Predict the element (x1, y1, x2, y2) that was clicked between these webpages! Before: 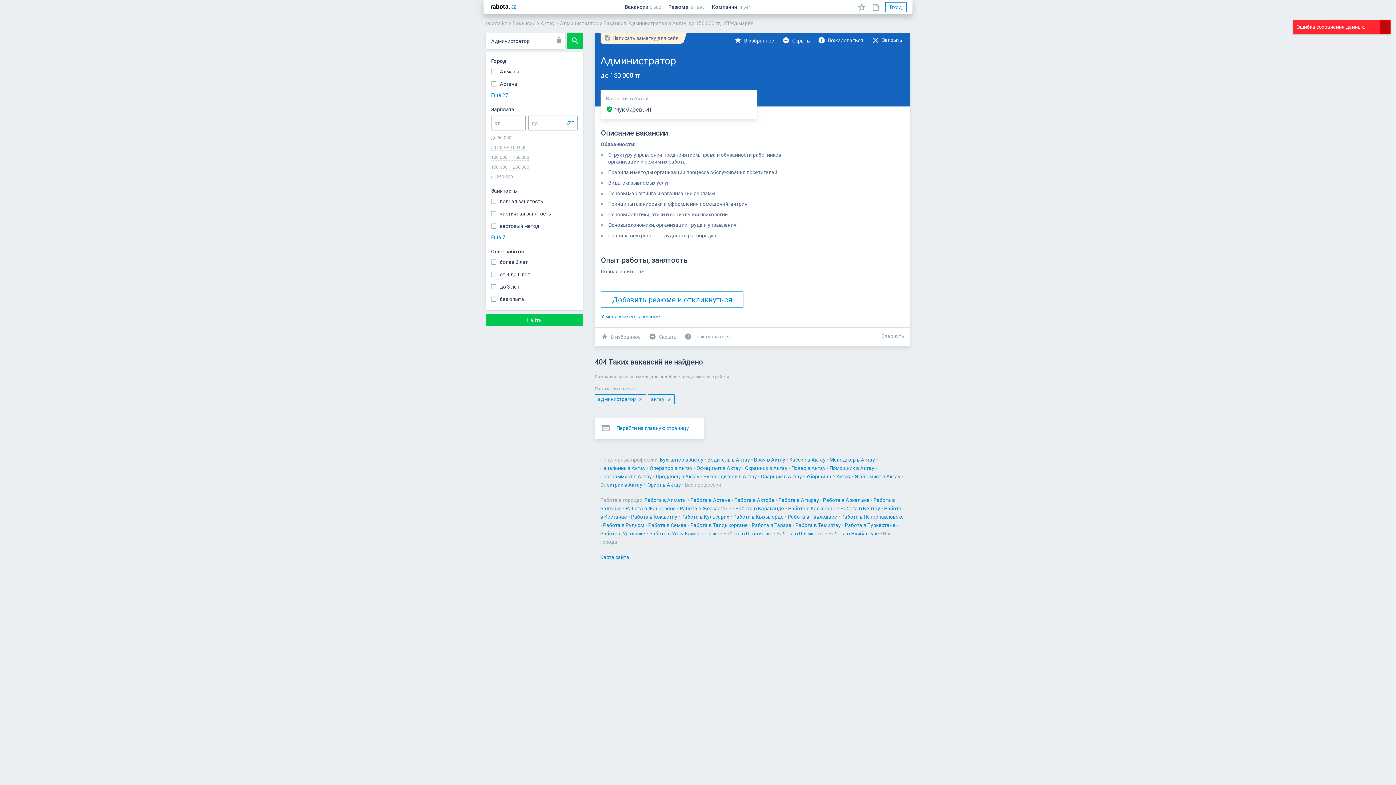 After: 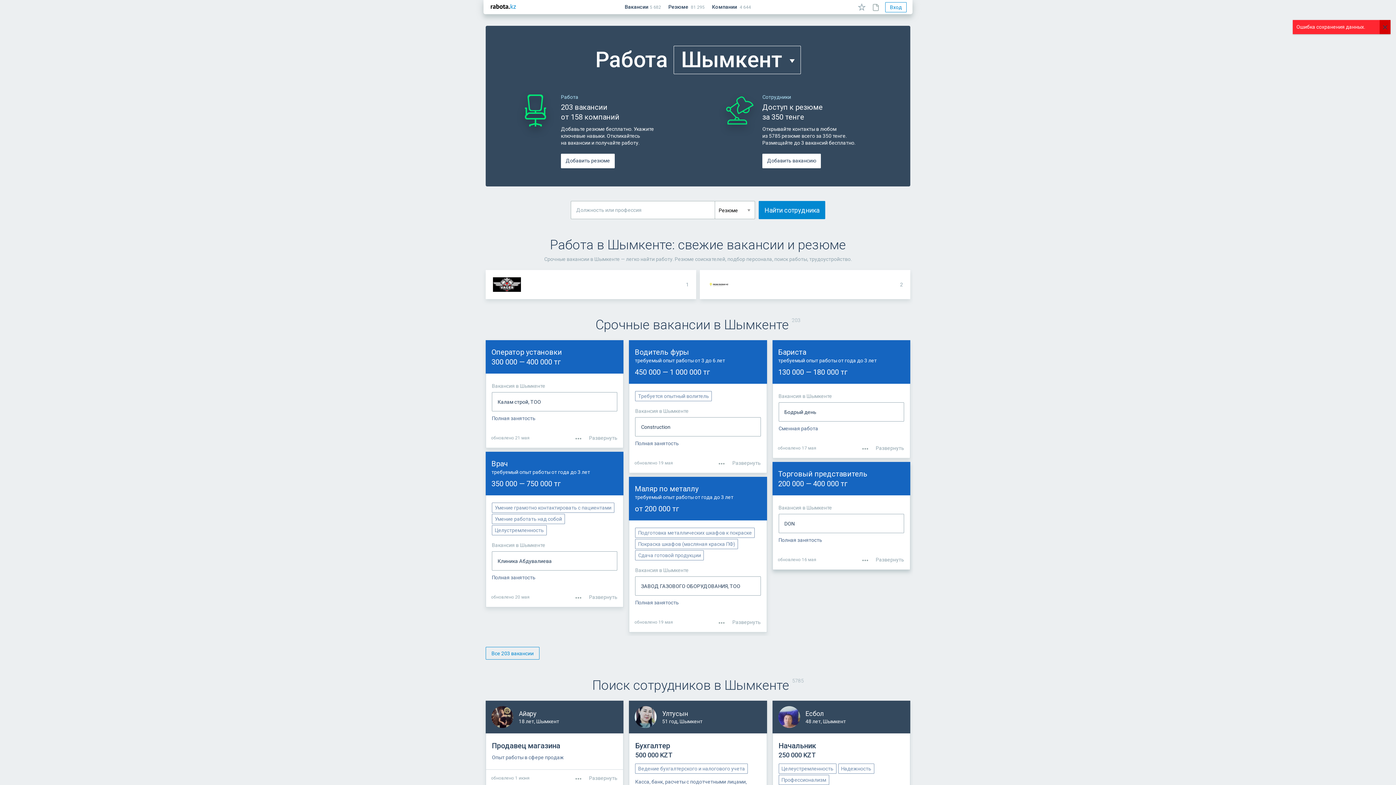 Action: bbox: (776, 530, 824, 536) label: Работа в Шымкенте